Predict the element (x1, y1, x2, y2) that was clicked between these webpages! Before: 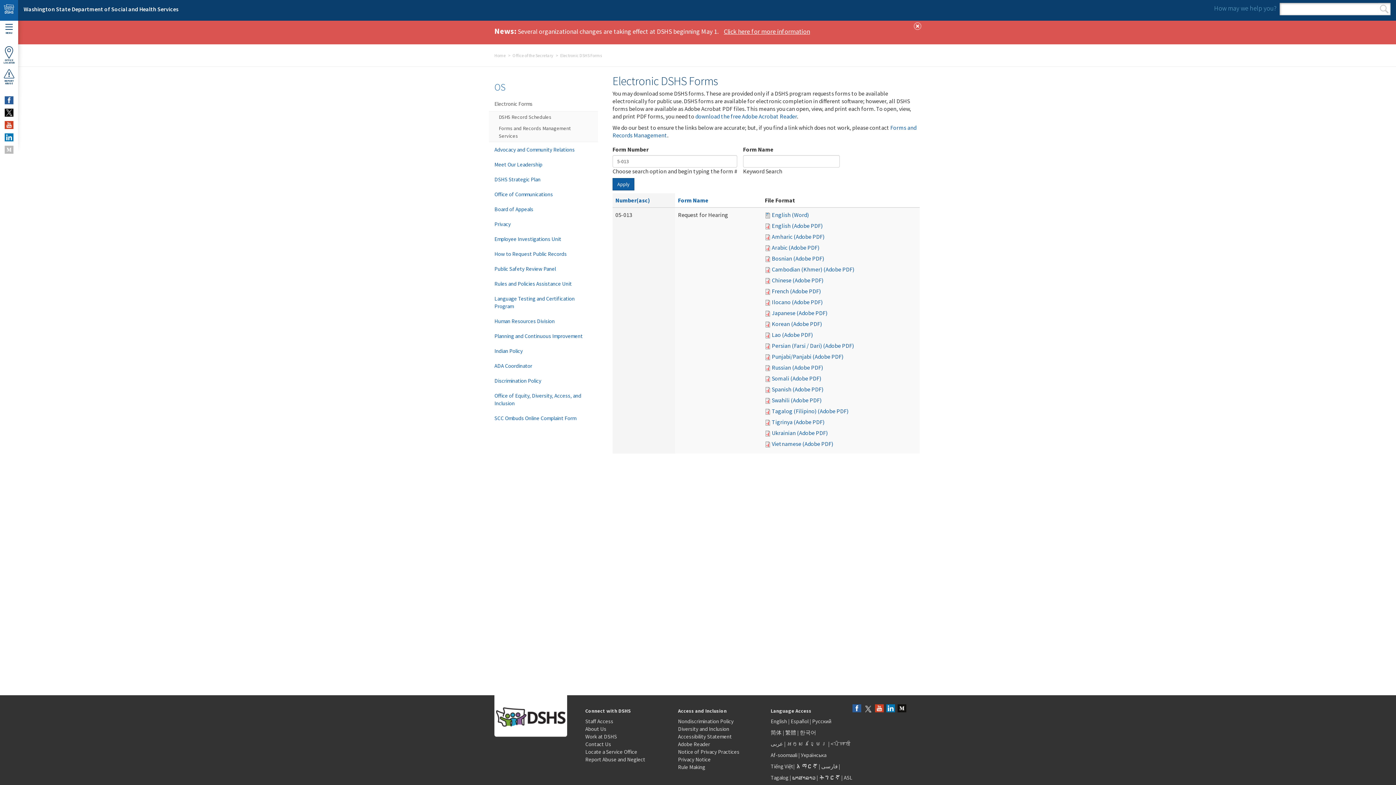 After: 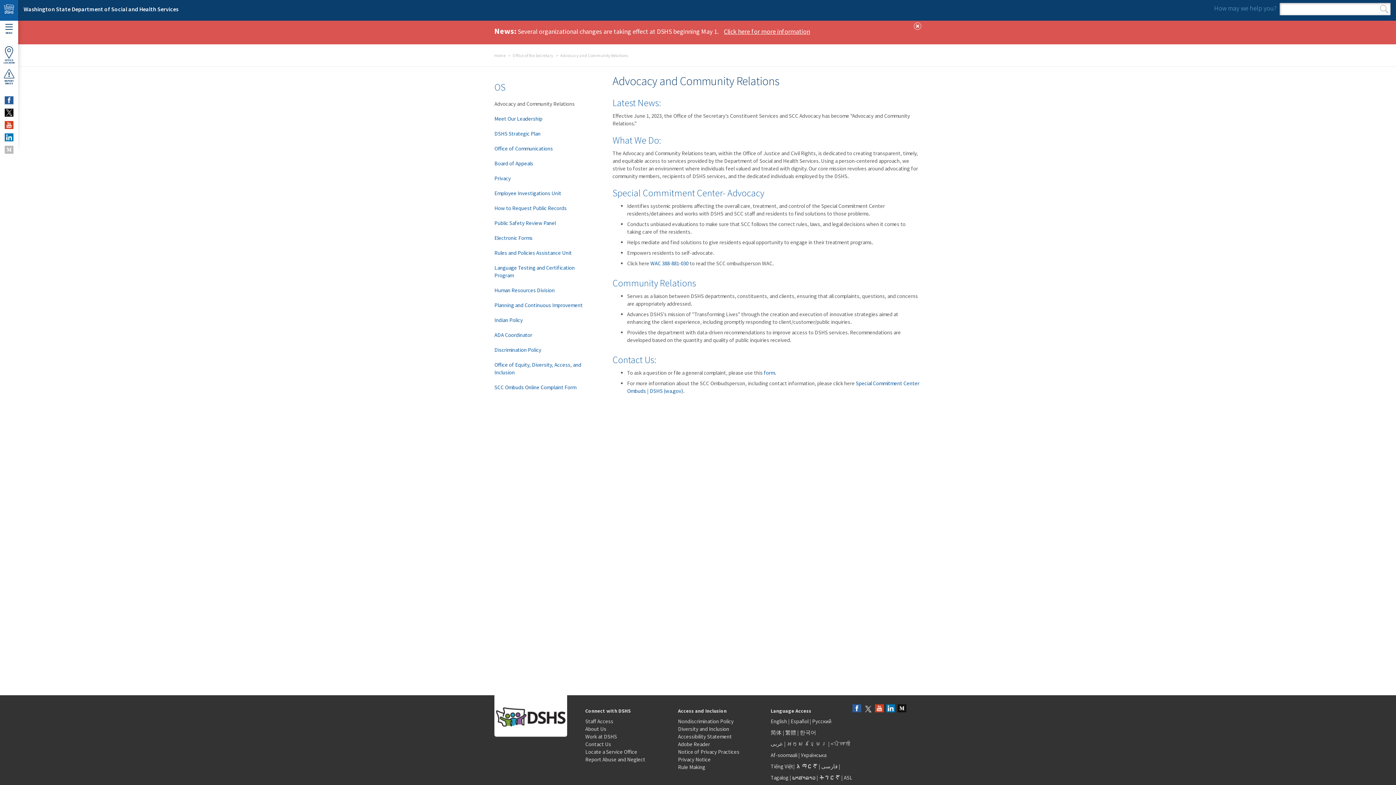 Action: bbox: (489, 142, 598, 157) label: Advocacy and Community Relations